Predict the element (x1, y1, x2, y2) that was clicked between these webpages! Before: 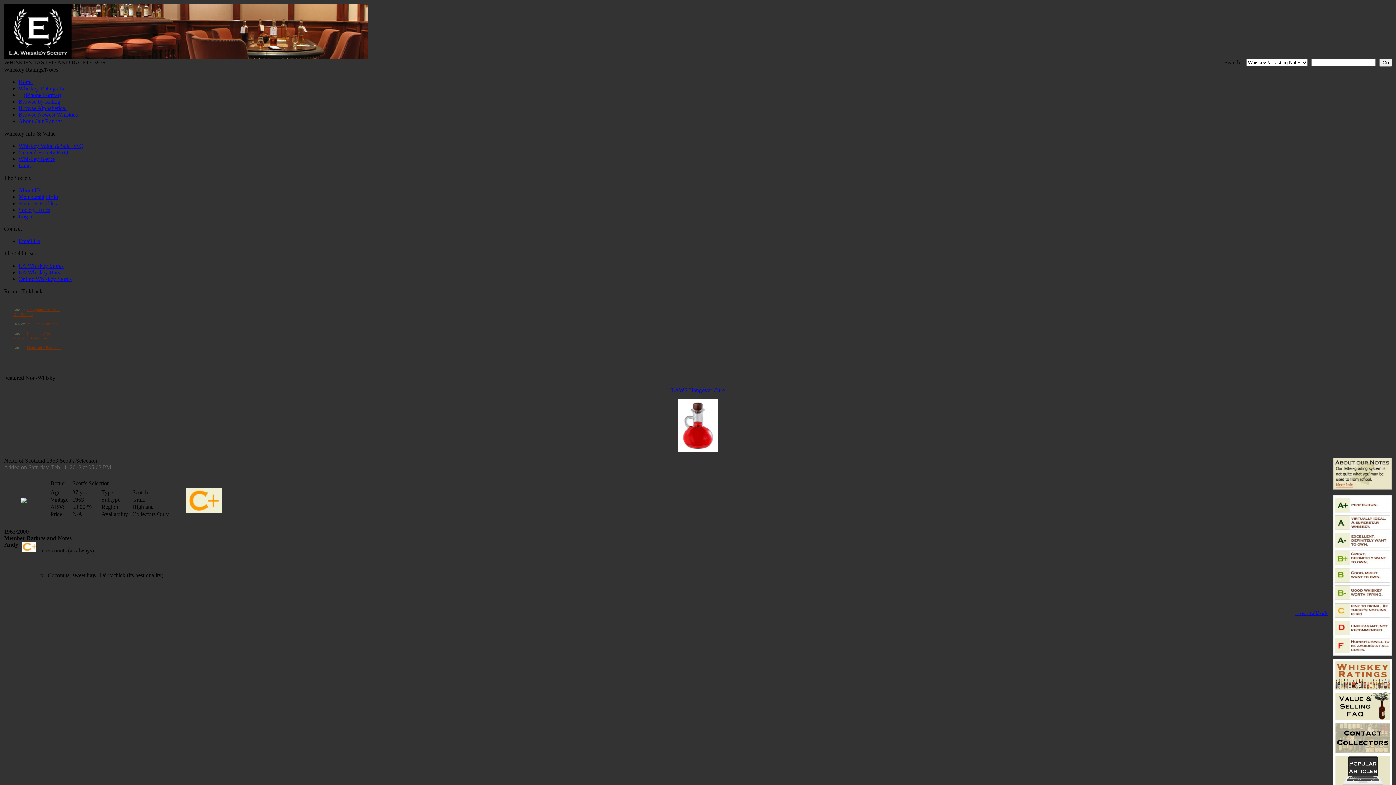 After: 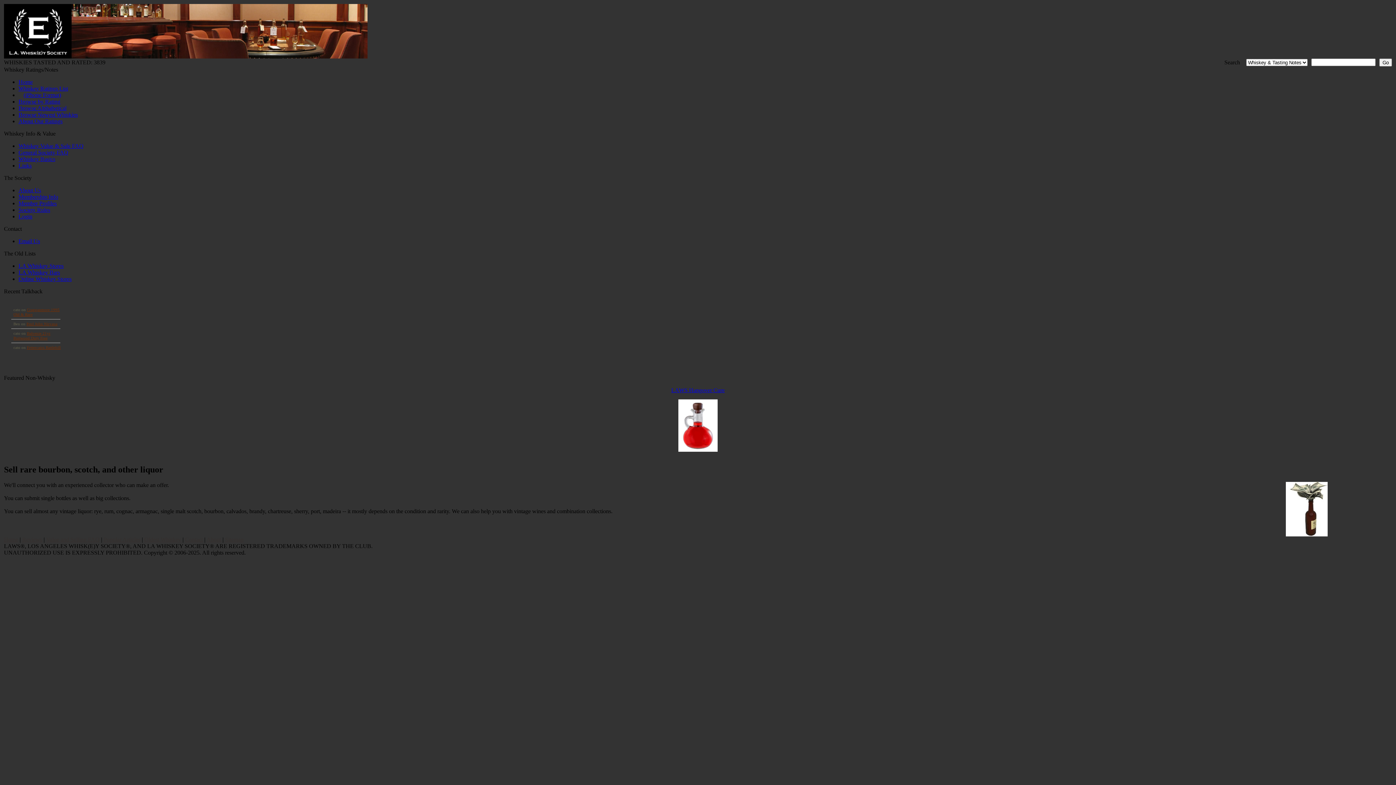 Action: bbox: (1333, 749, 1392, 755)